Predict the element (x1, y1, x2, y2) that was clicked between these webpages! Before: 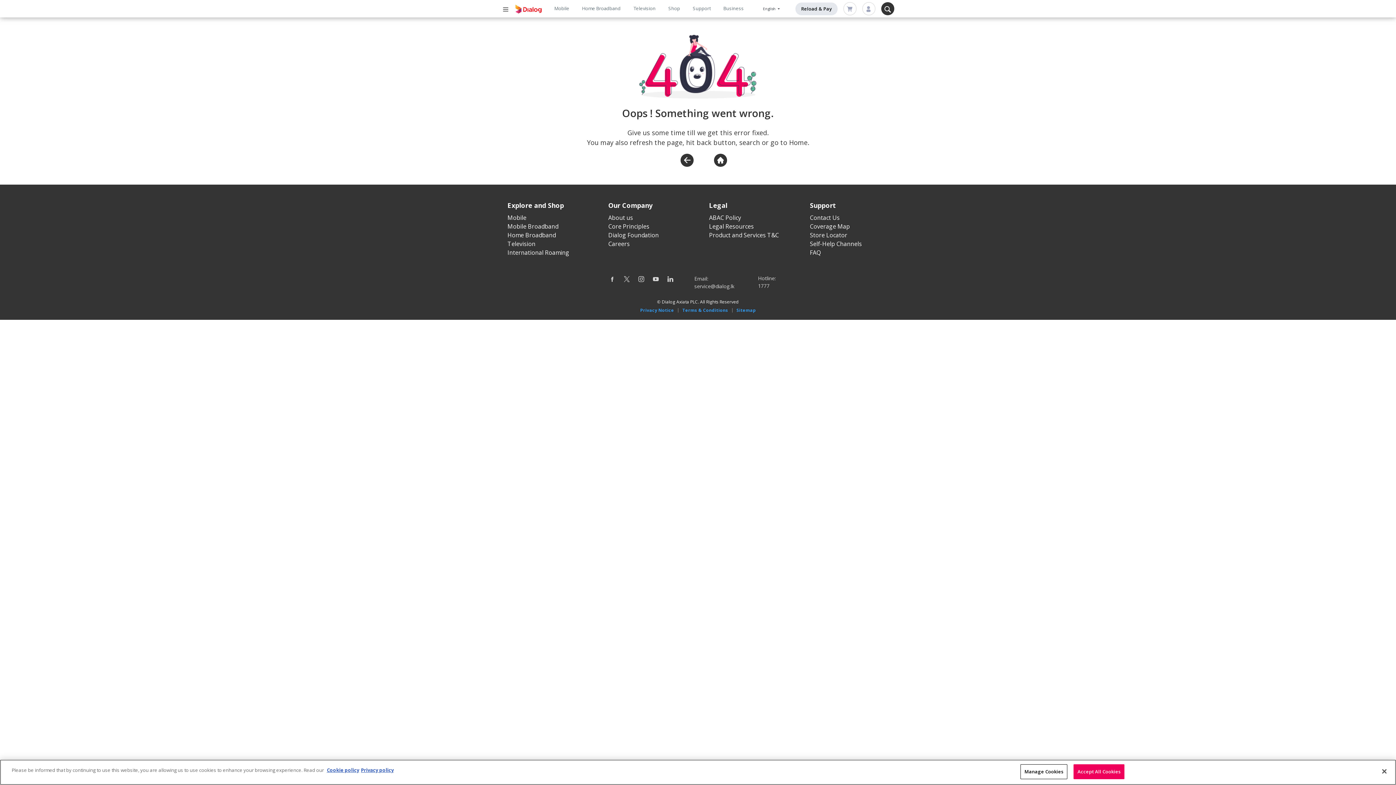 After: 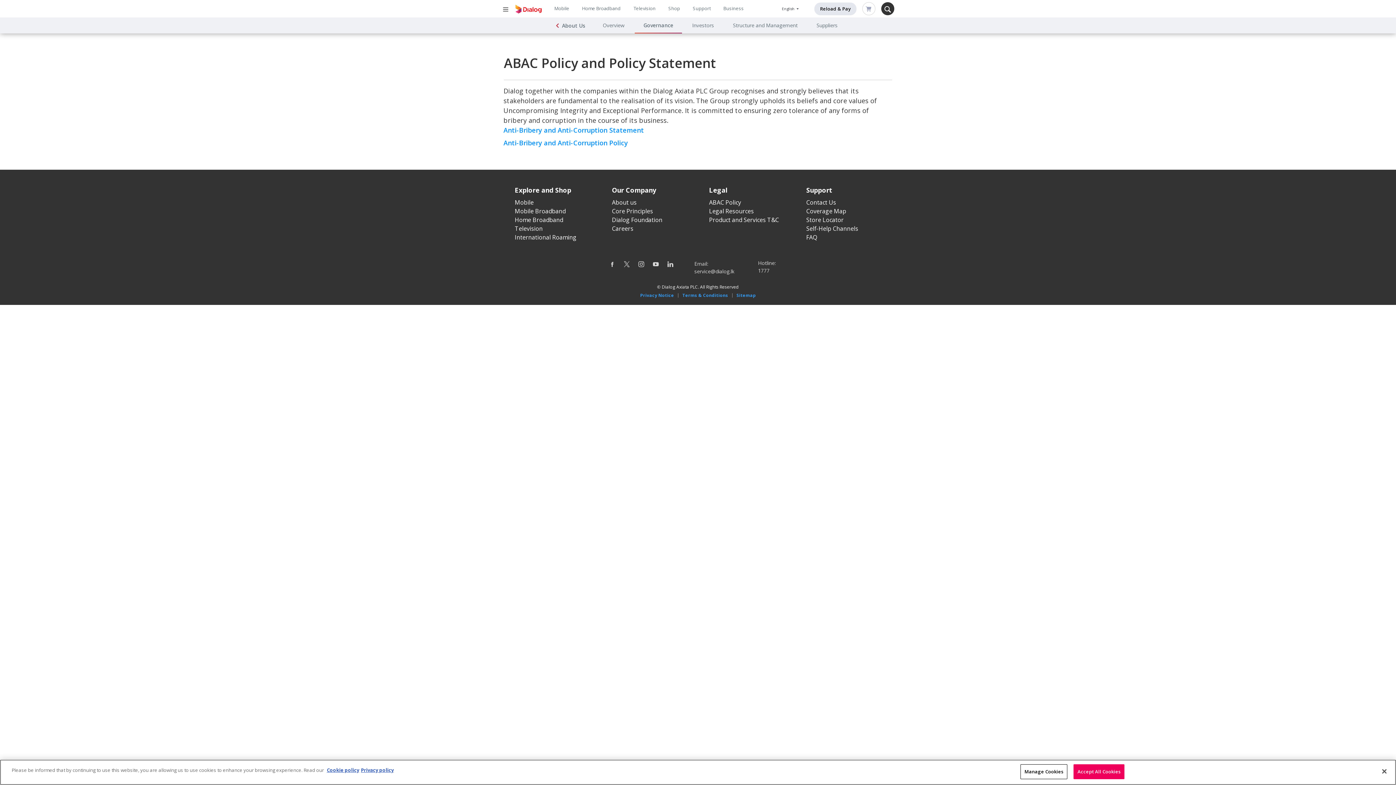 Action: bbox: (709, 213, 741, 221) label: ABAC Policy